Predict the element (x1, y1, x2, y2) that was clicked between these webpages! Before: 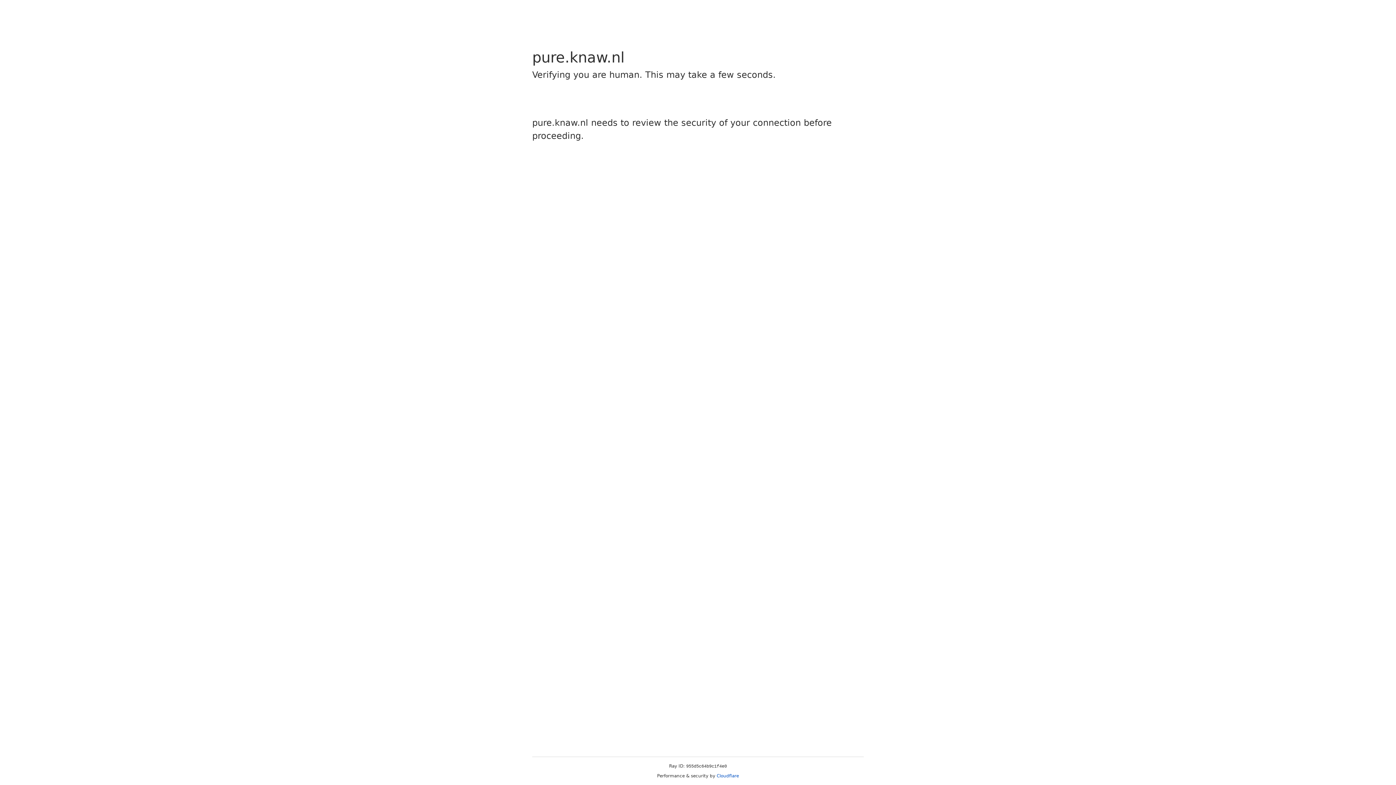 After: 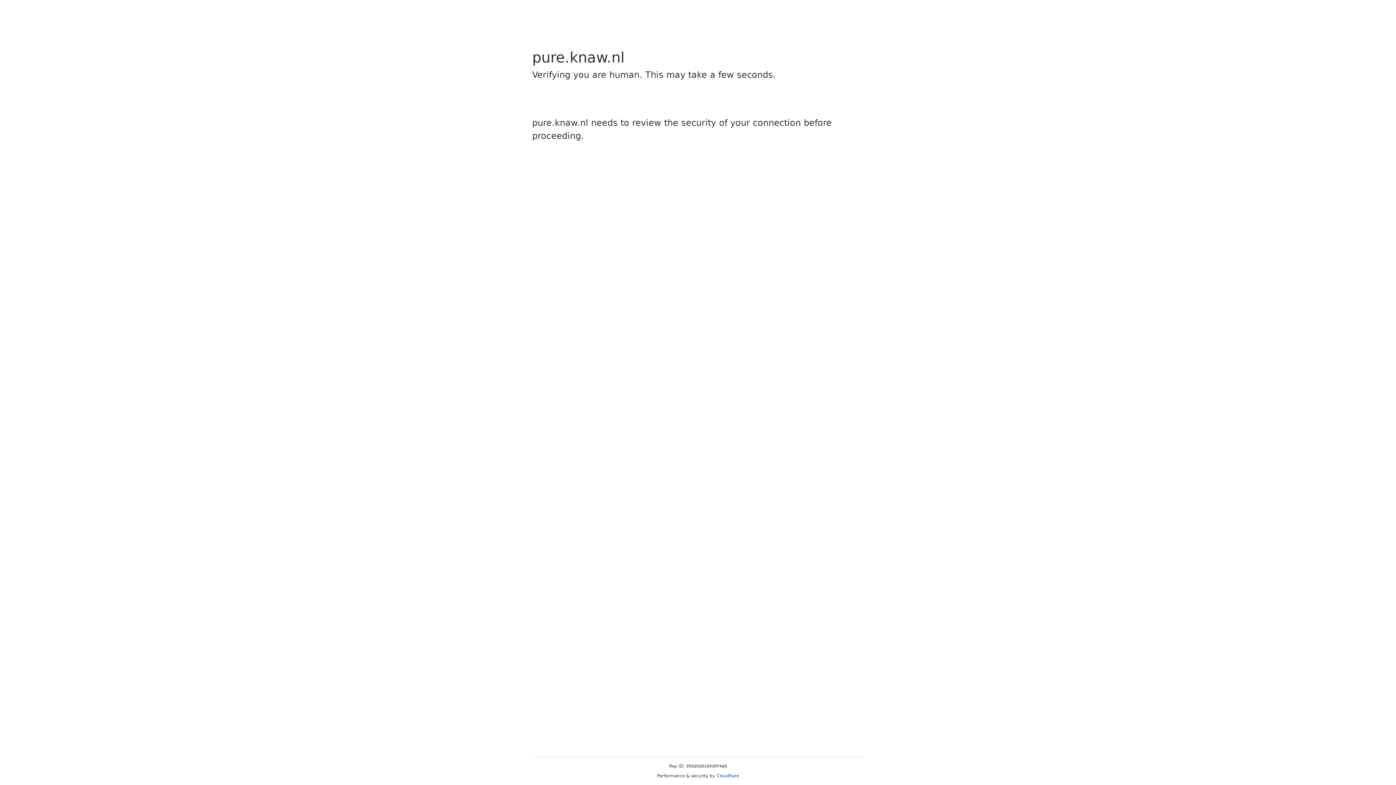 Action: label: Cloudflare bbox: (716, 773, 739, 778)